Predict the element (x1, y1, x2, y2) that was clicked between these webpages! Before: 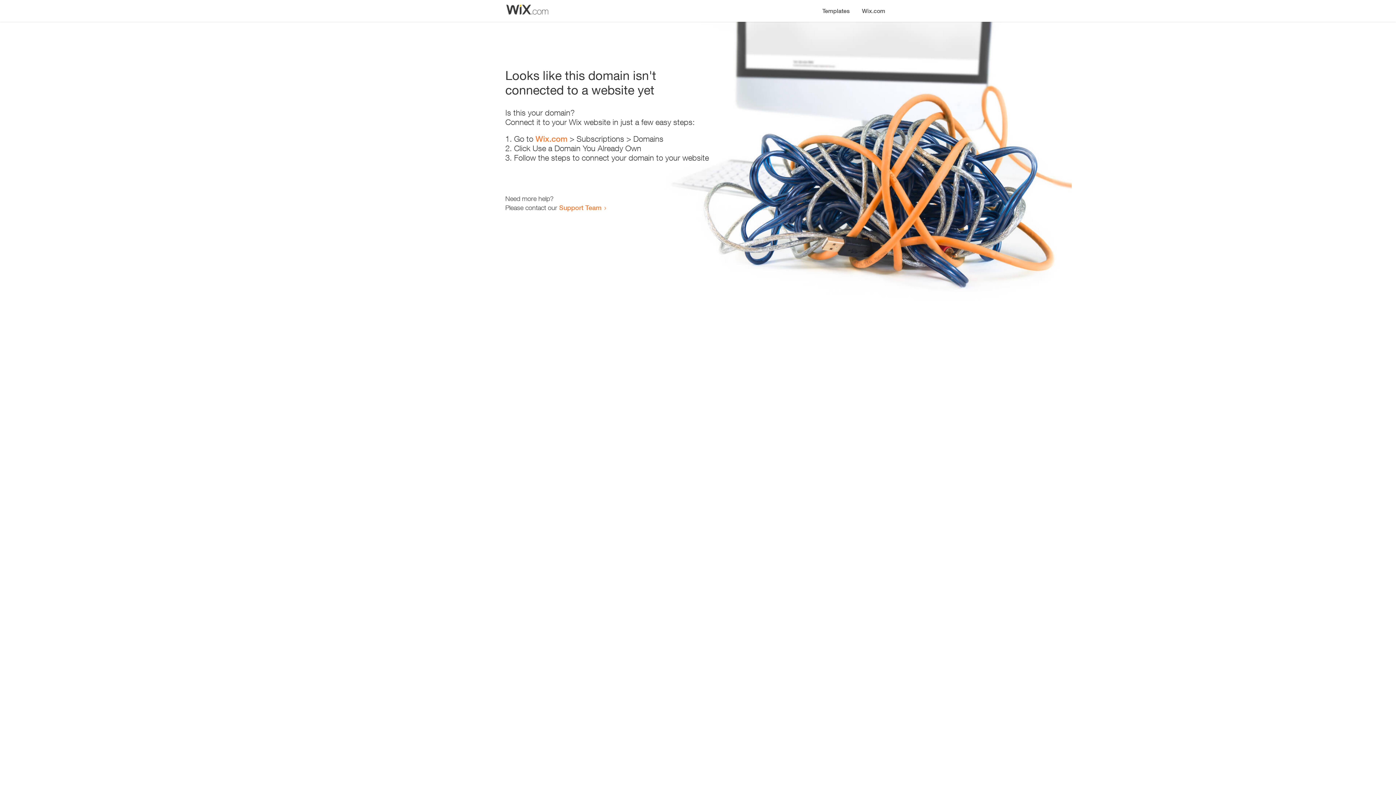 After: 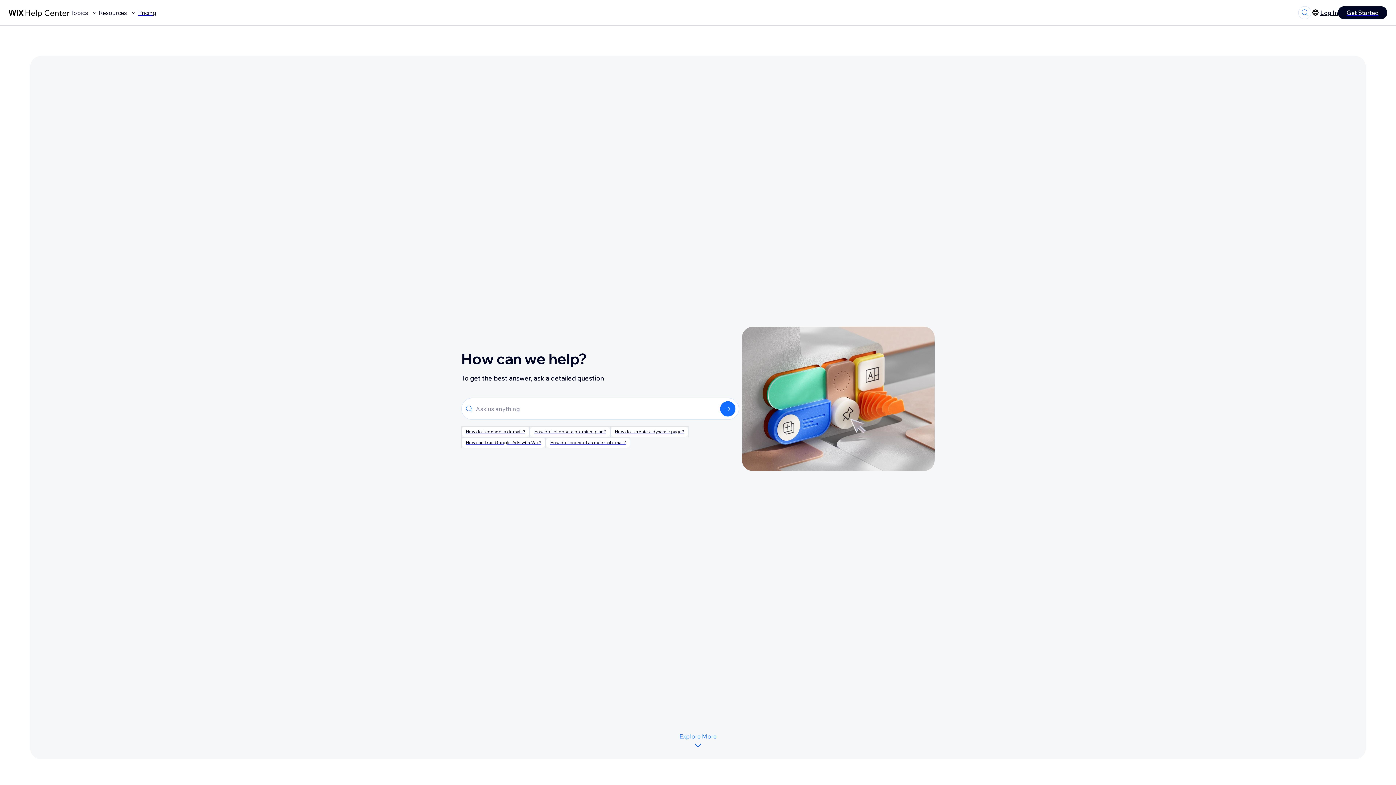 Action: bbox: (559, 203, 601, 211) label: Support Team